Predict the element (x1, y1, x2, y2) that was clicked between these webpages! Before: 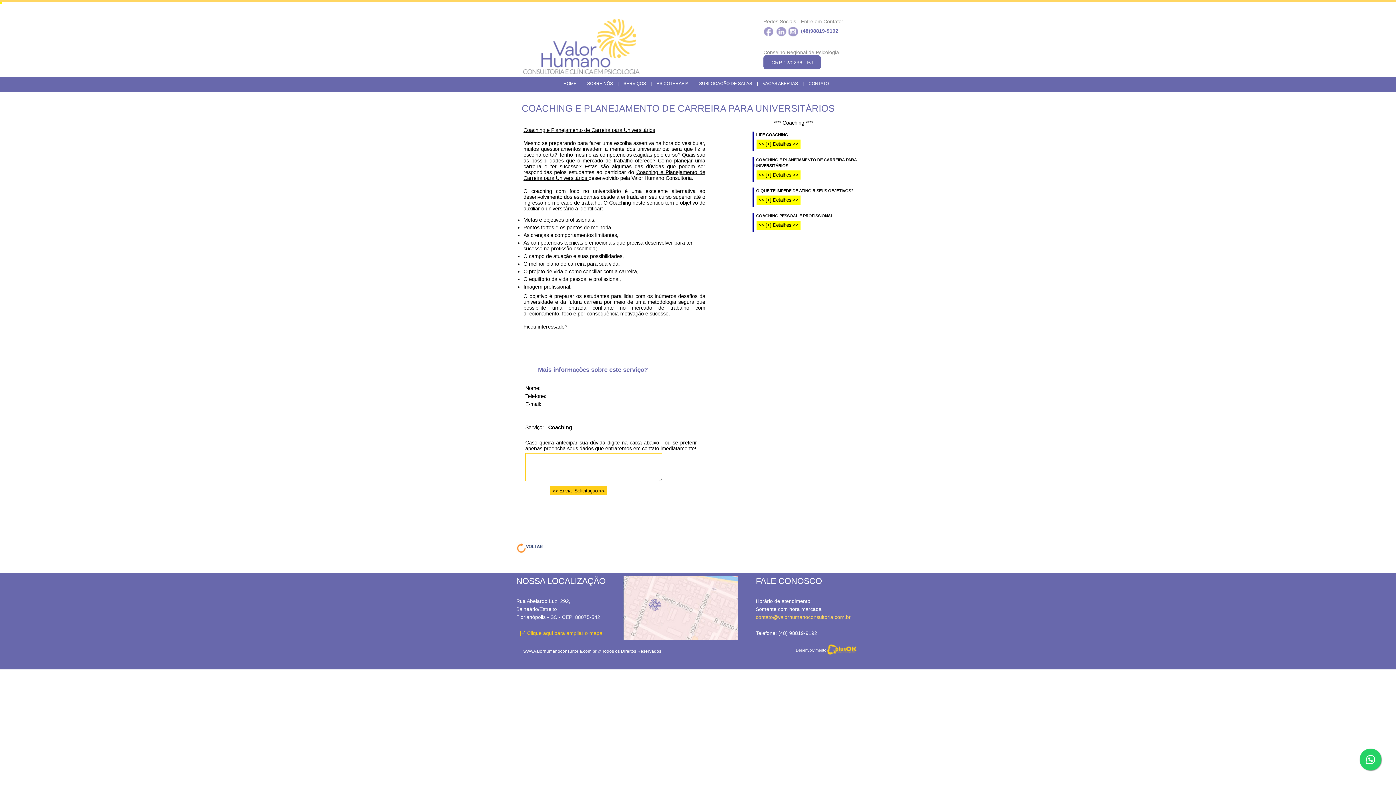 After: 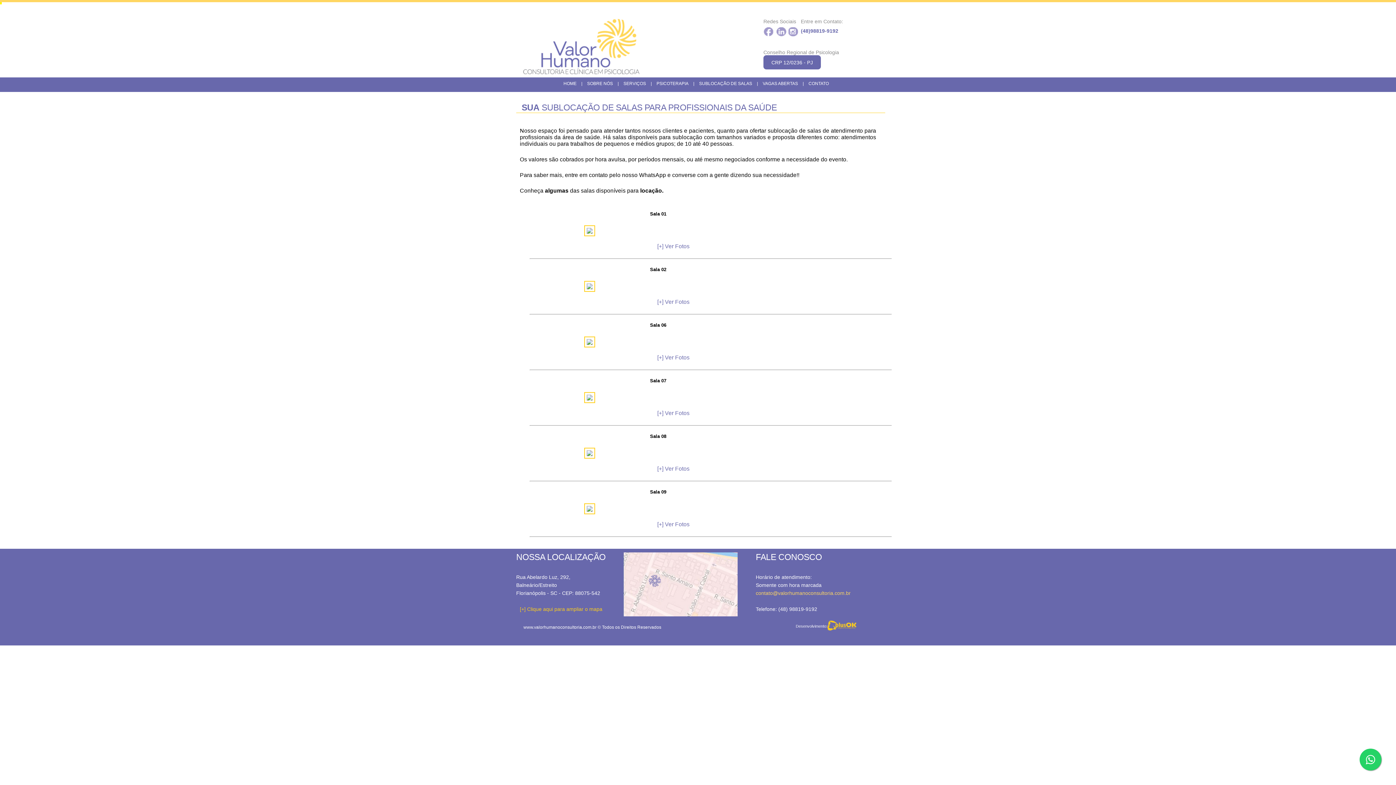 Action: bbox: (699, 81, 752, 86) label: SUBLOCAÇÃO DE SALAS